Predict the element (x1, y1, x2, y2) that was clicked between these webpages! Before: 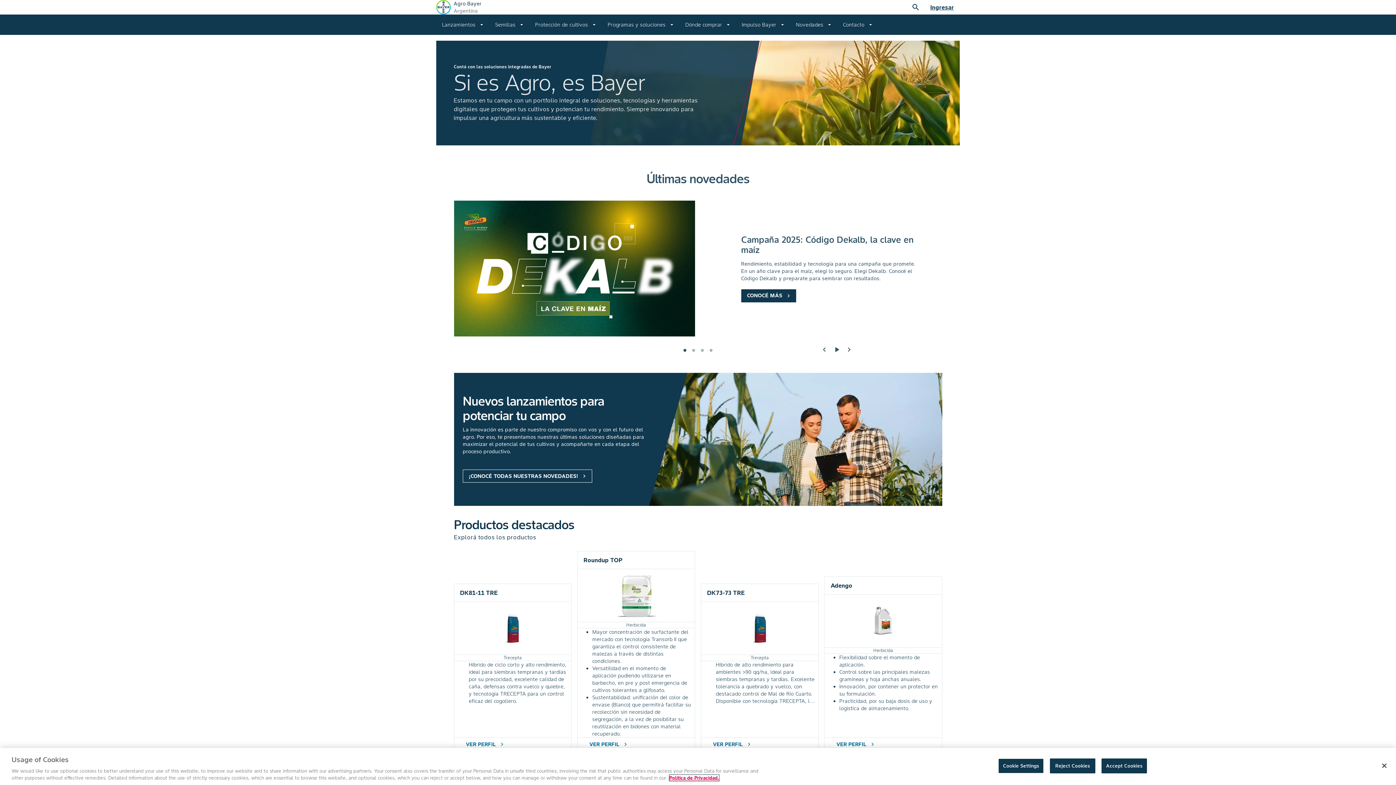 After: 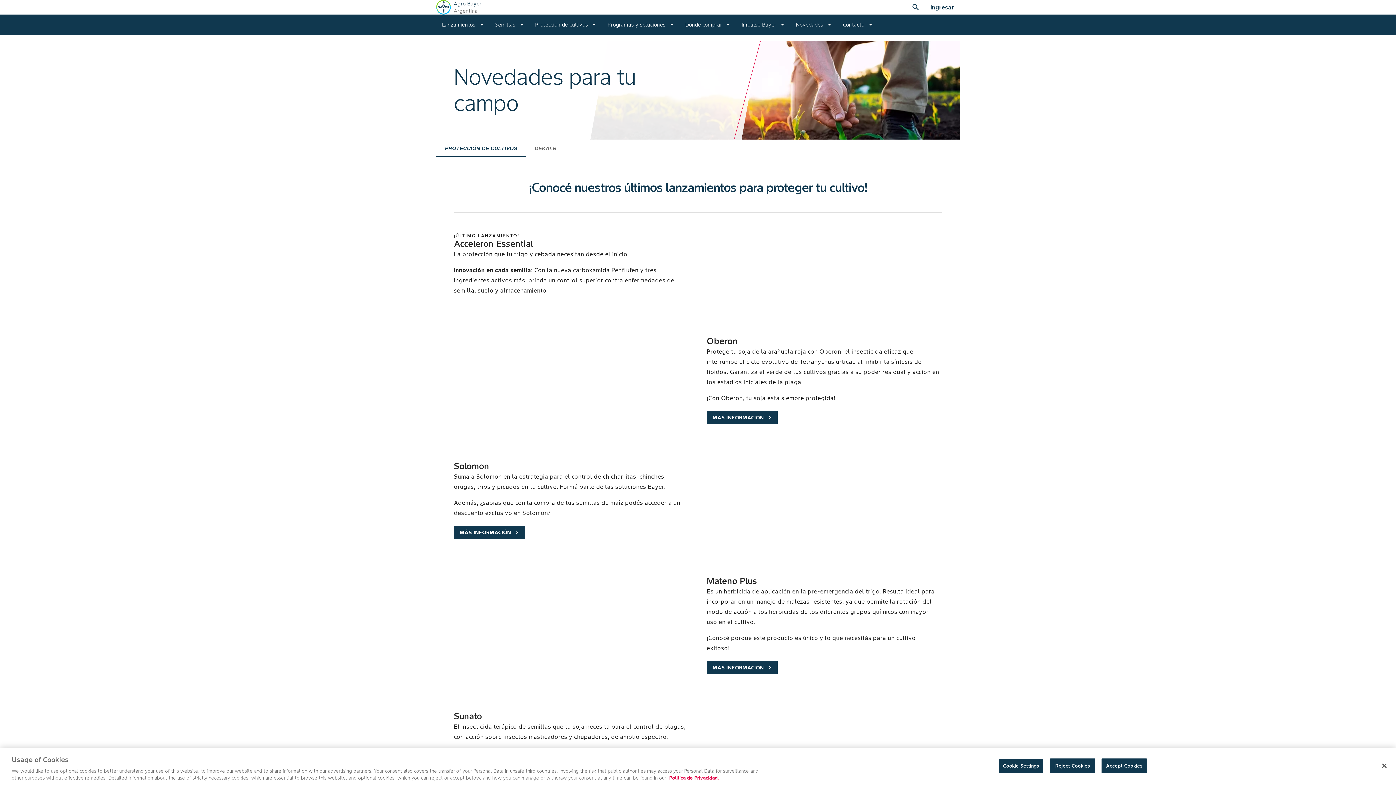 Action: label: ¡CONOCÉ TODAS NUESTRAS NOVEDADES!
chevron_right bbox: (462, 468, 592, 475)